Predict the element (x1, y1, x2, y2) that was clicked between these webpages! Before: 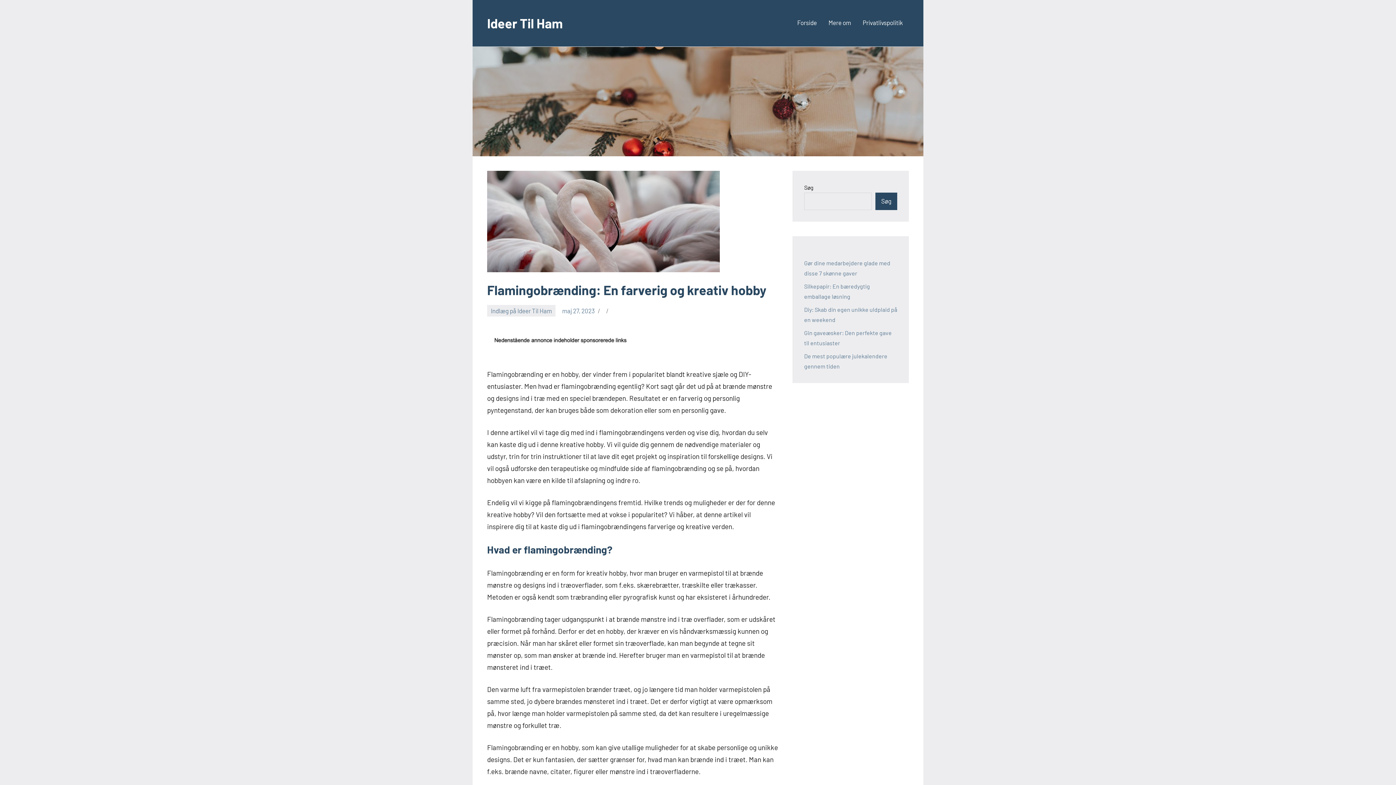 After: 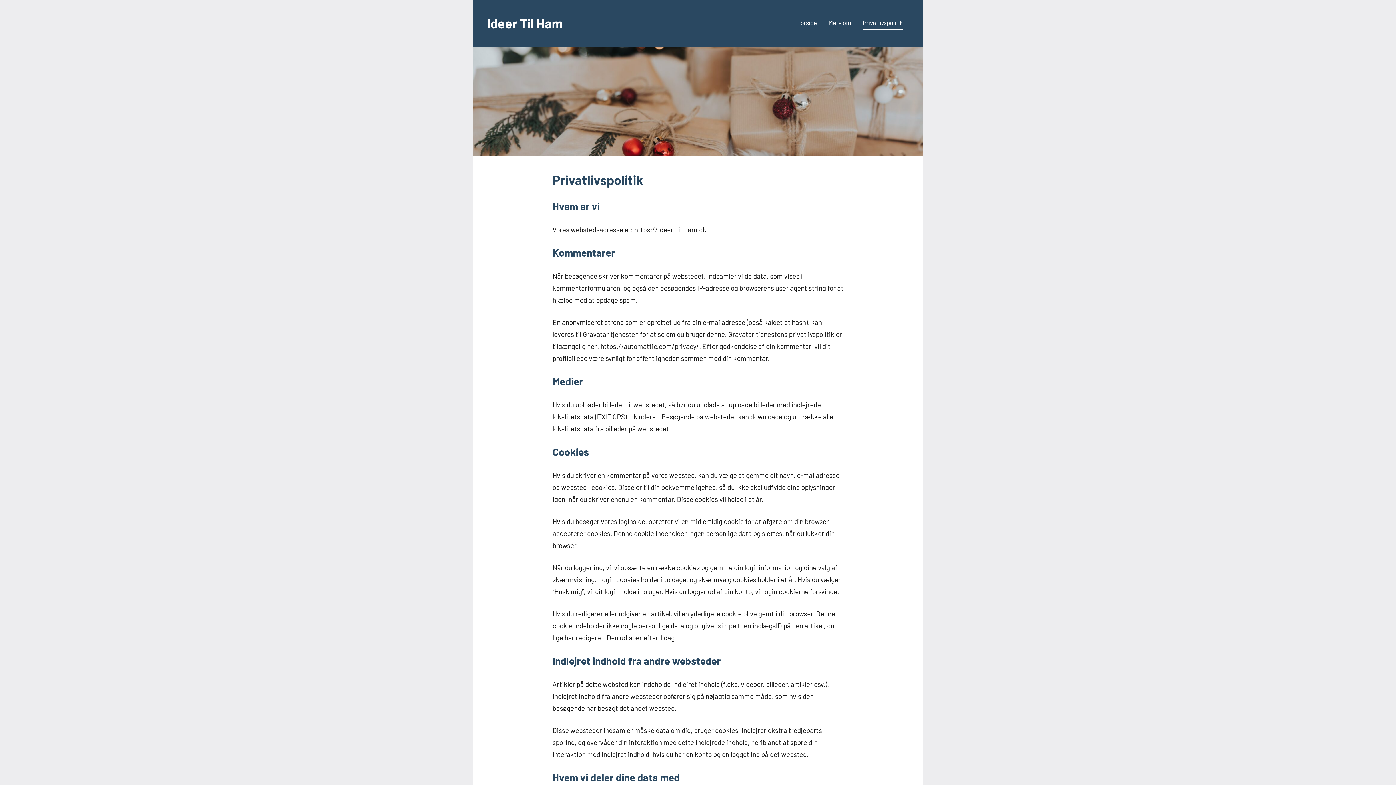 Action: label: Privatlivspolitik bbox: (862, 16, 903, 30)